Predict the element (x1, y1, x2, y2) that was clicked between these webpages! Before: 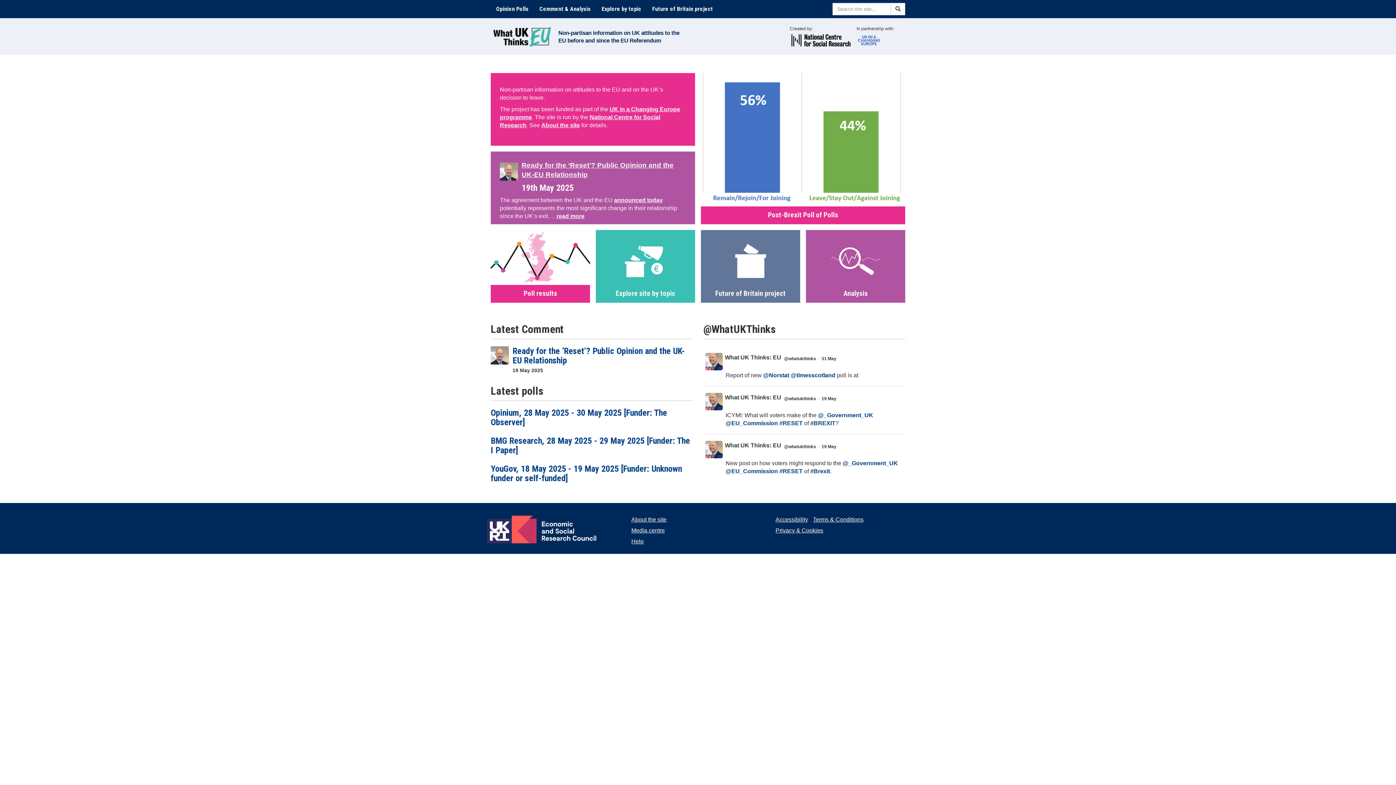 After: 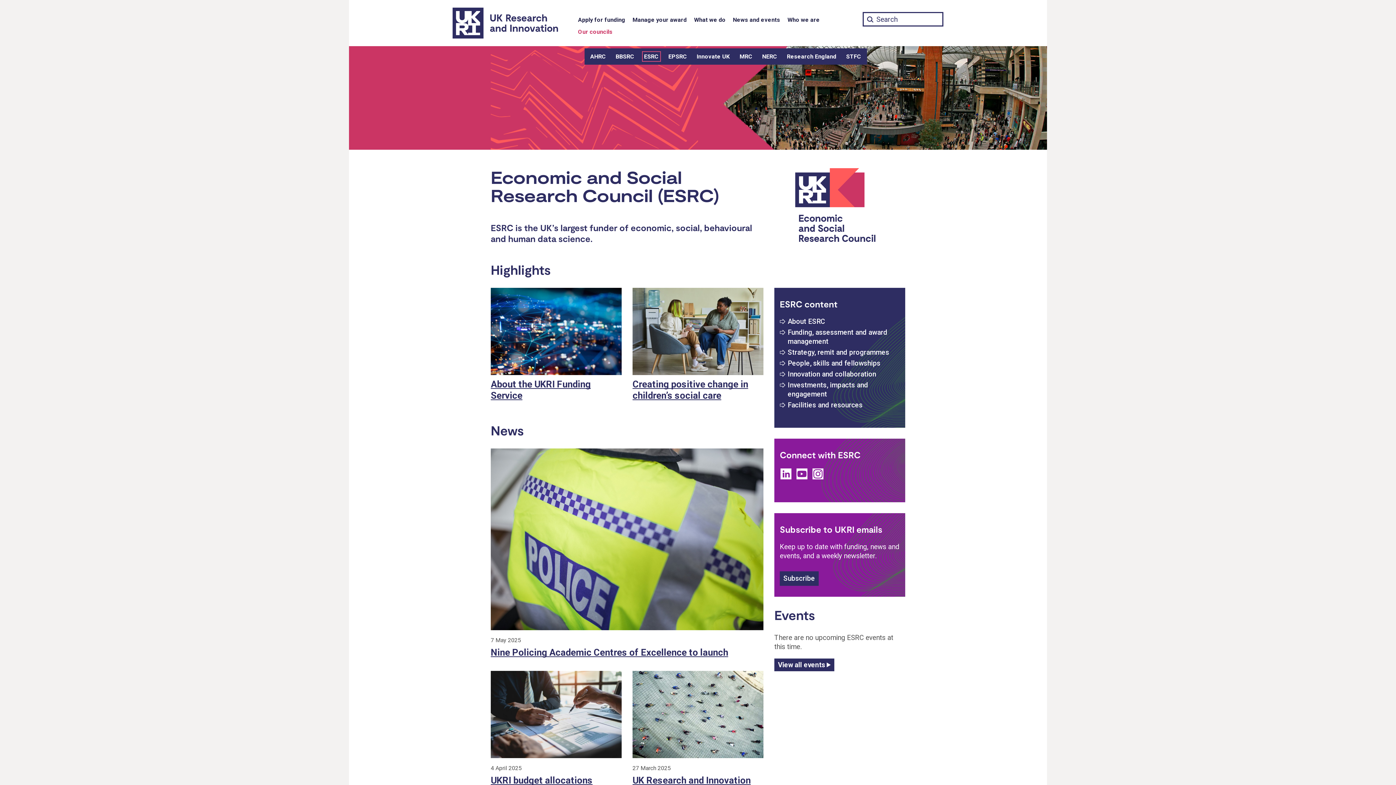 Action: bbox: (487, 526, 596, 532)